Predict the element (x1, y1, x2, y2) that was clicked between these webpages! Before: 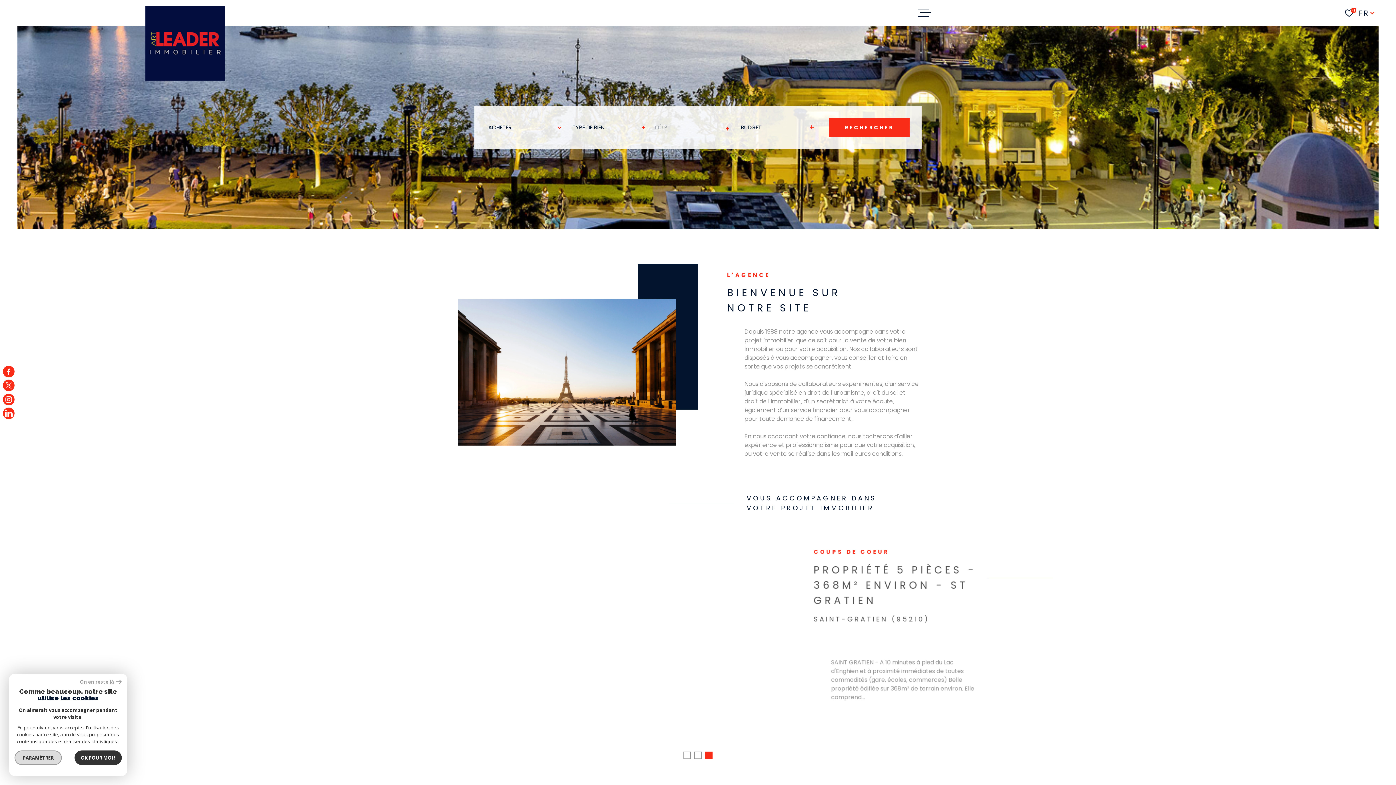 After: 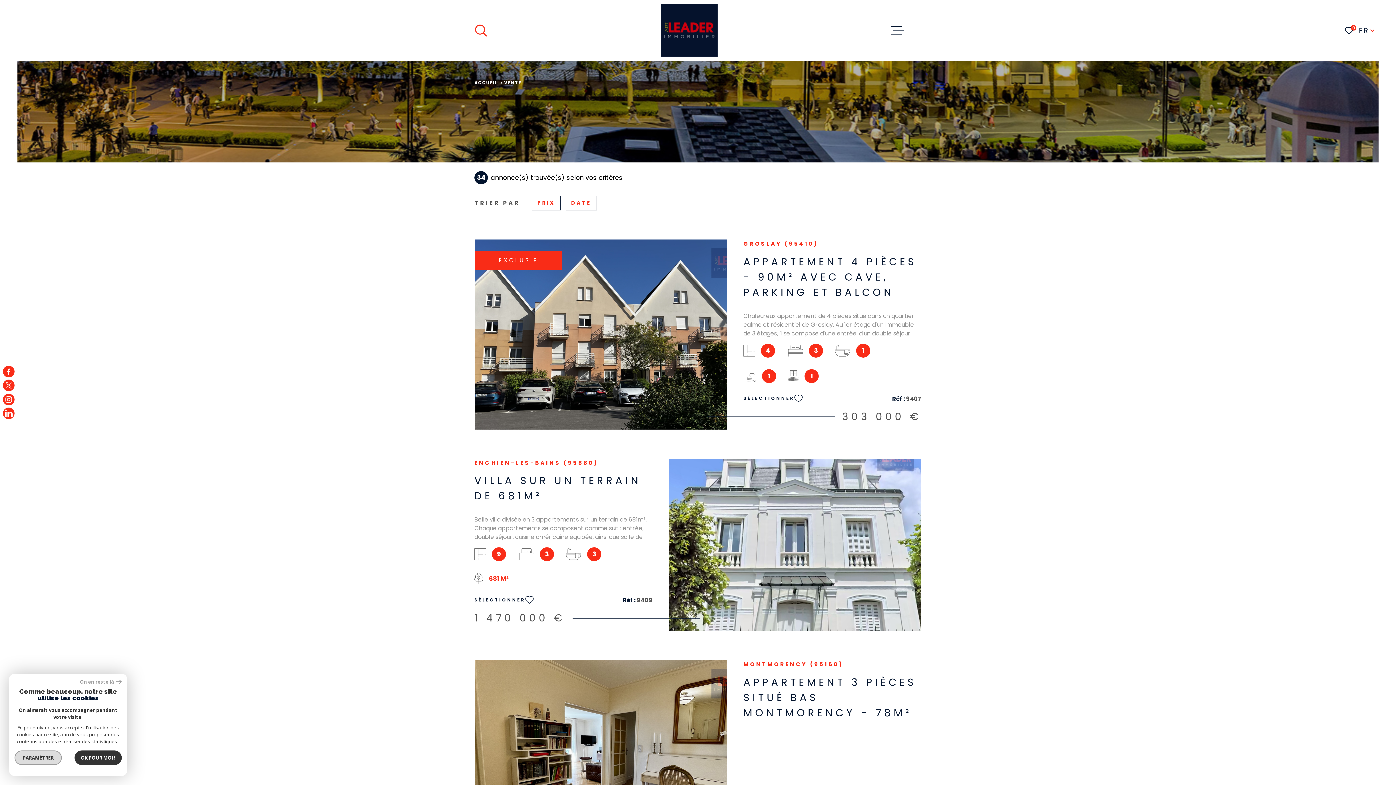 Action: label: RECHERCHER bbox: (829, 118, 909, 137)